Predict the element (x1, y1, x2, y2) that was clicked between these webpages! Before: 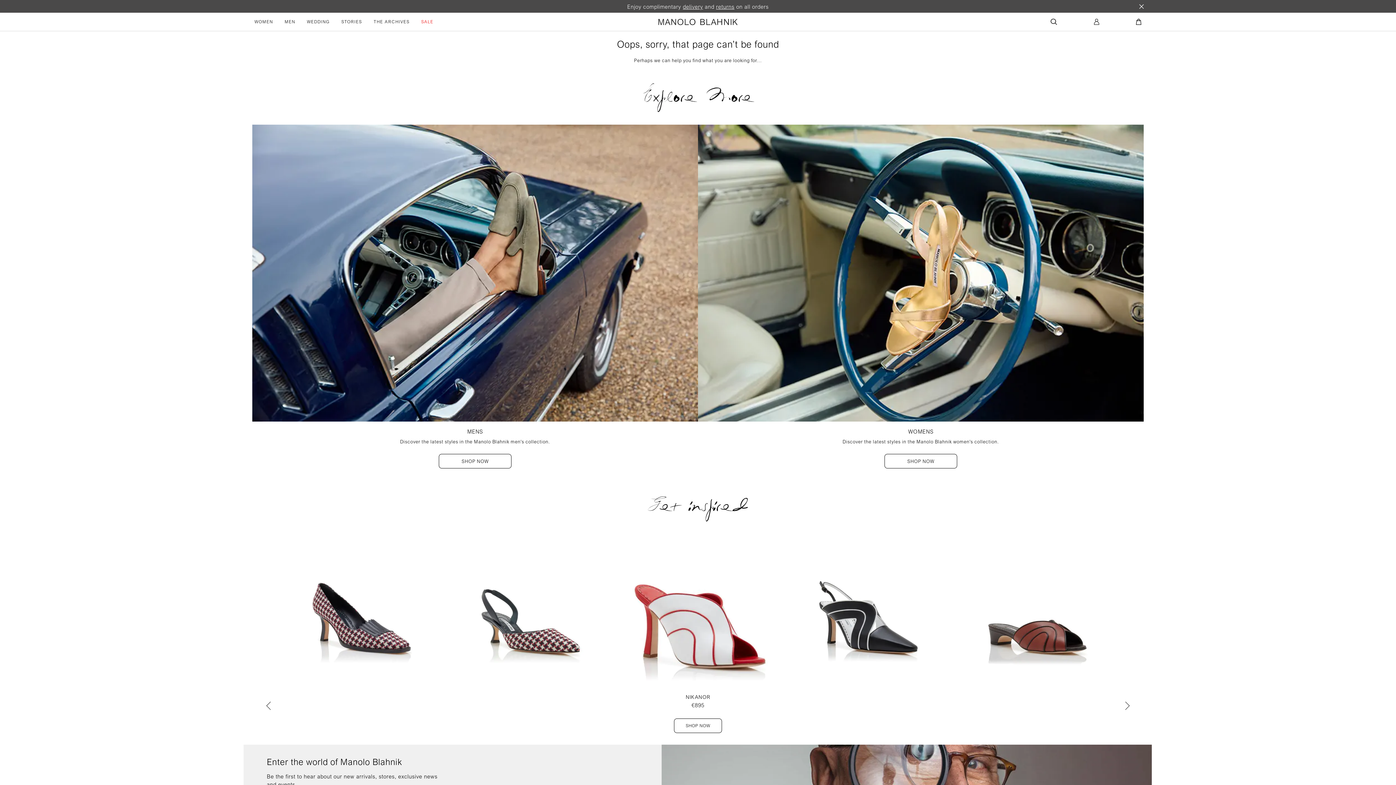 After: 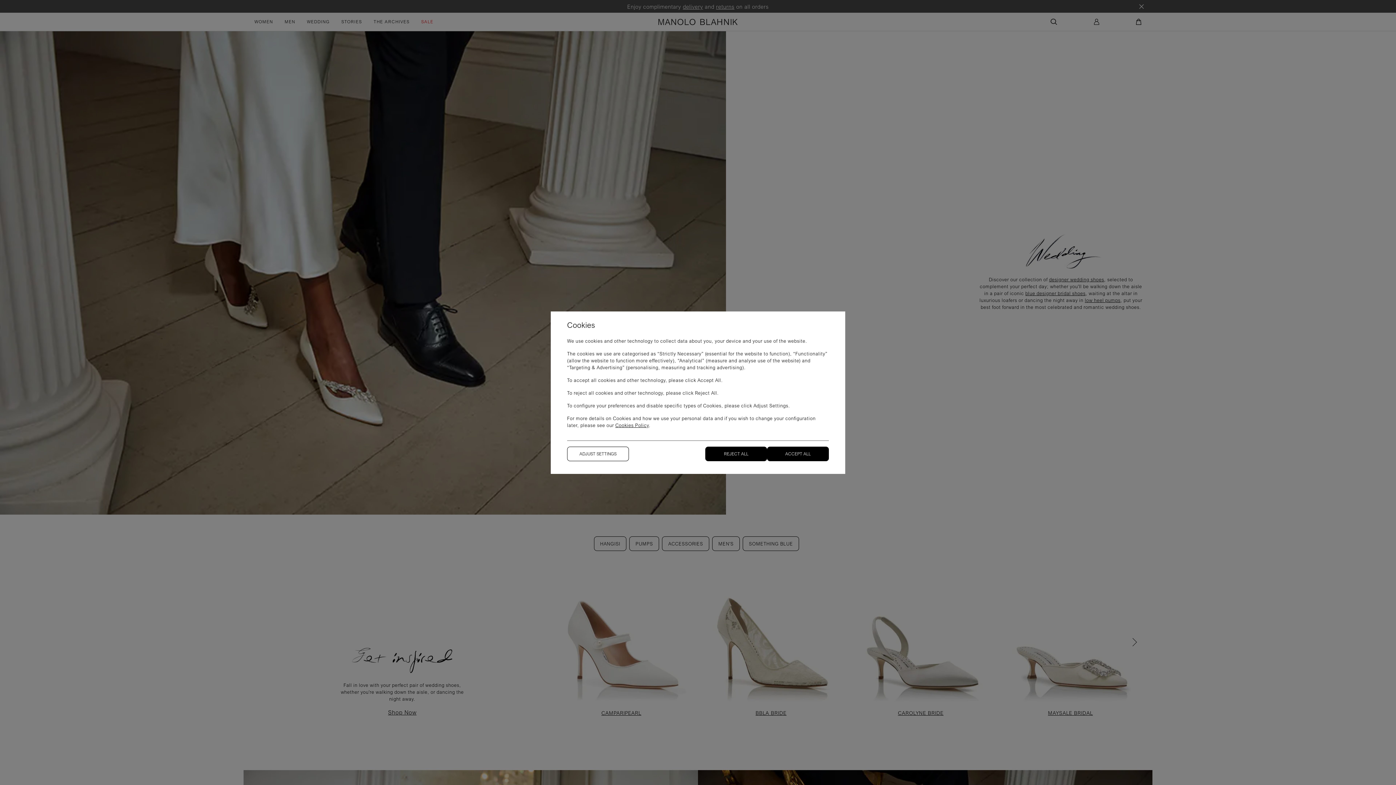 Action: label: WEDDING bbox: (306, 18, 329, 25)